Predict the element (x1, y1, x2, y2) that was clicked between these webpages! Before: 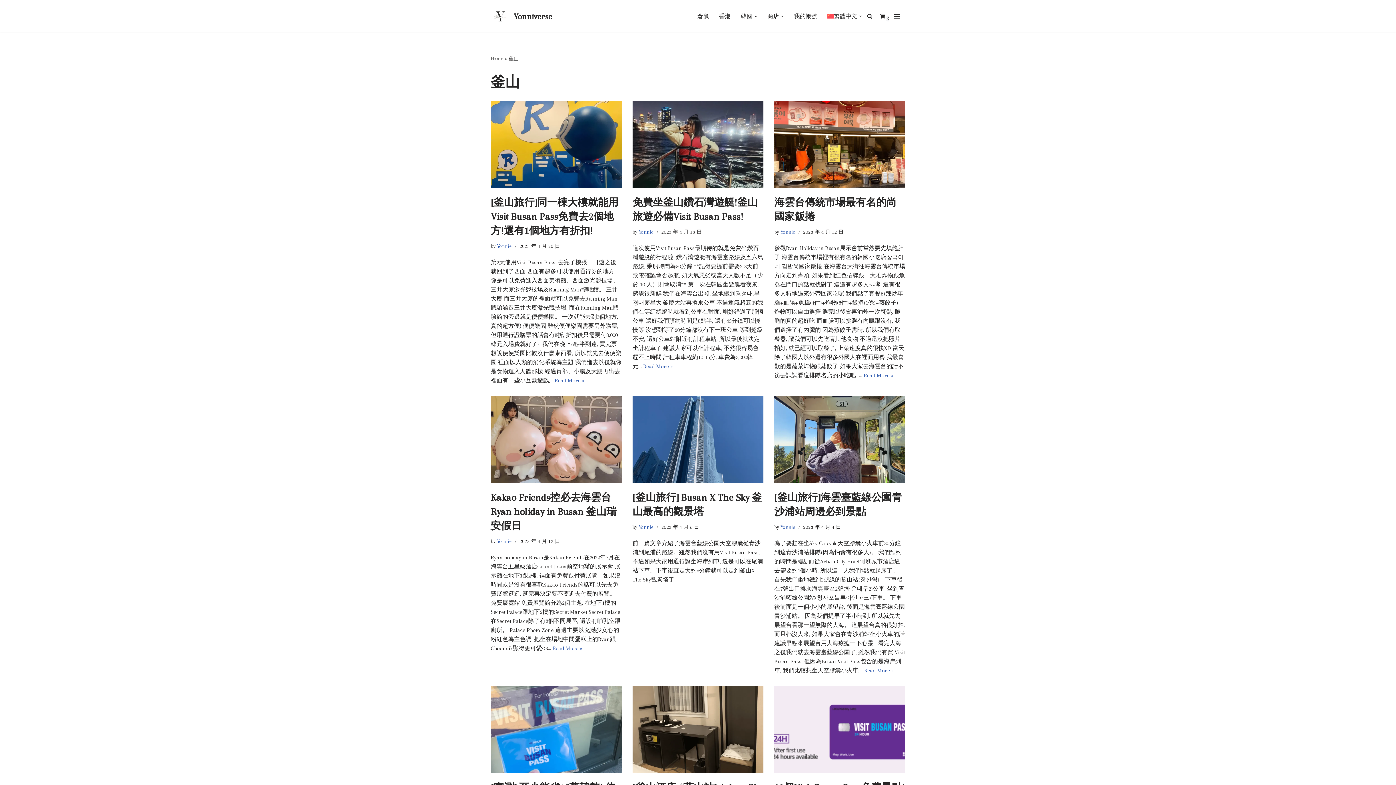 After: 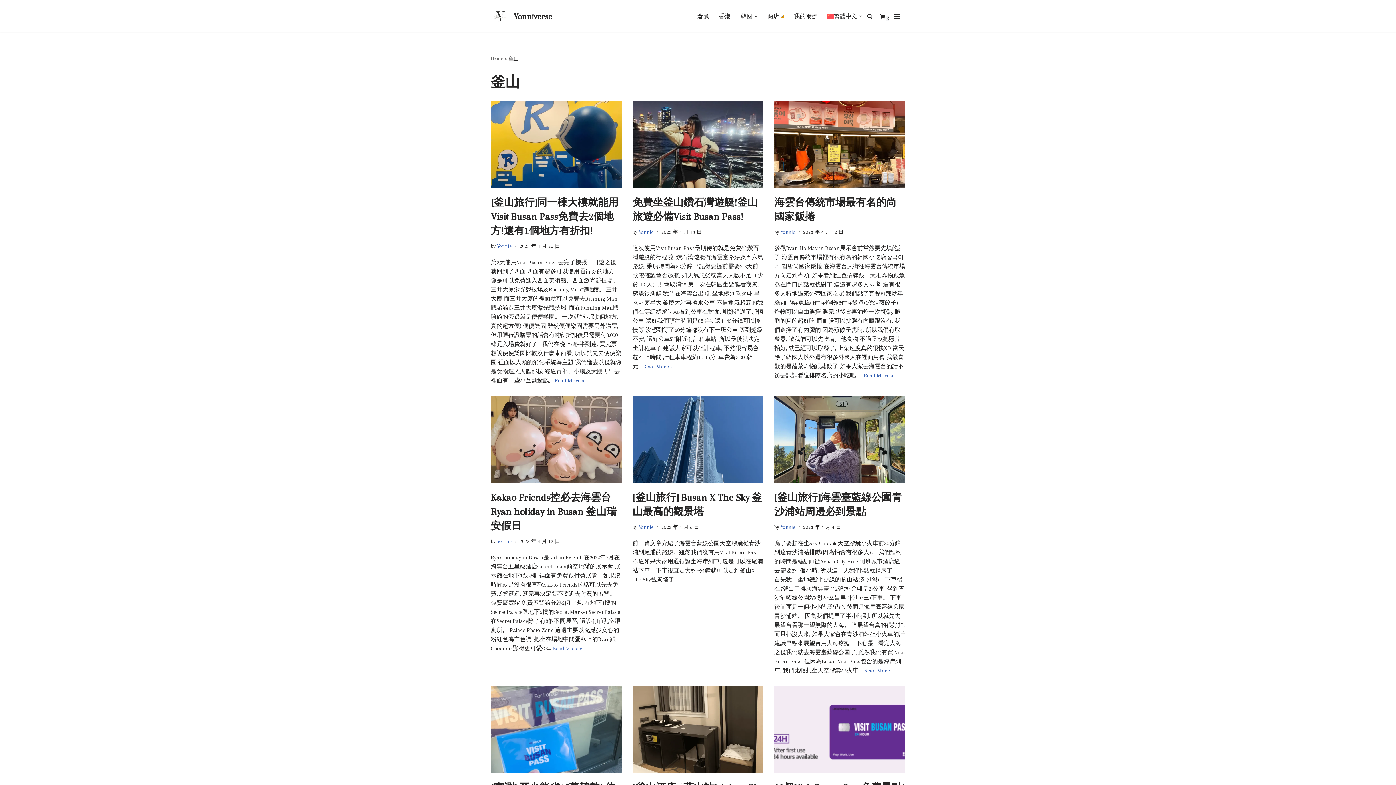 Action: bbox: (781, 14, 784, 17) label: Open Submenu